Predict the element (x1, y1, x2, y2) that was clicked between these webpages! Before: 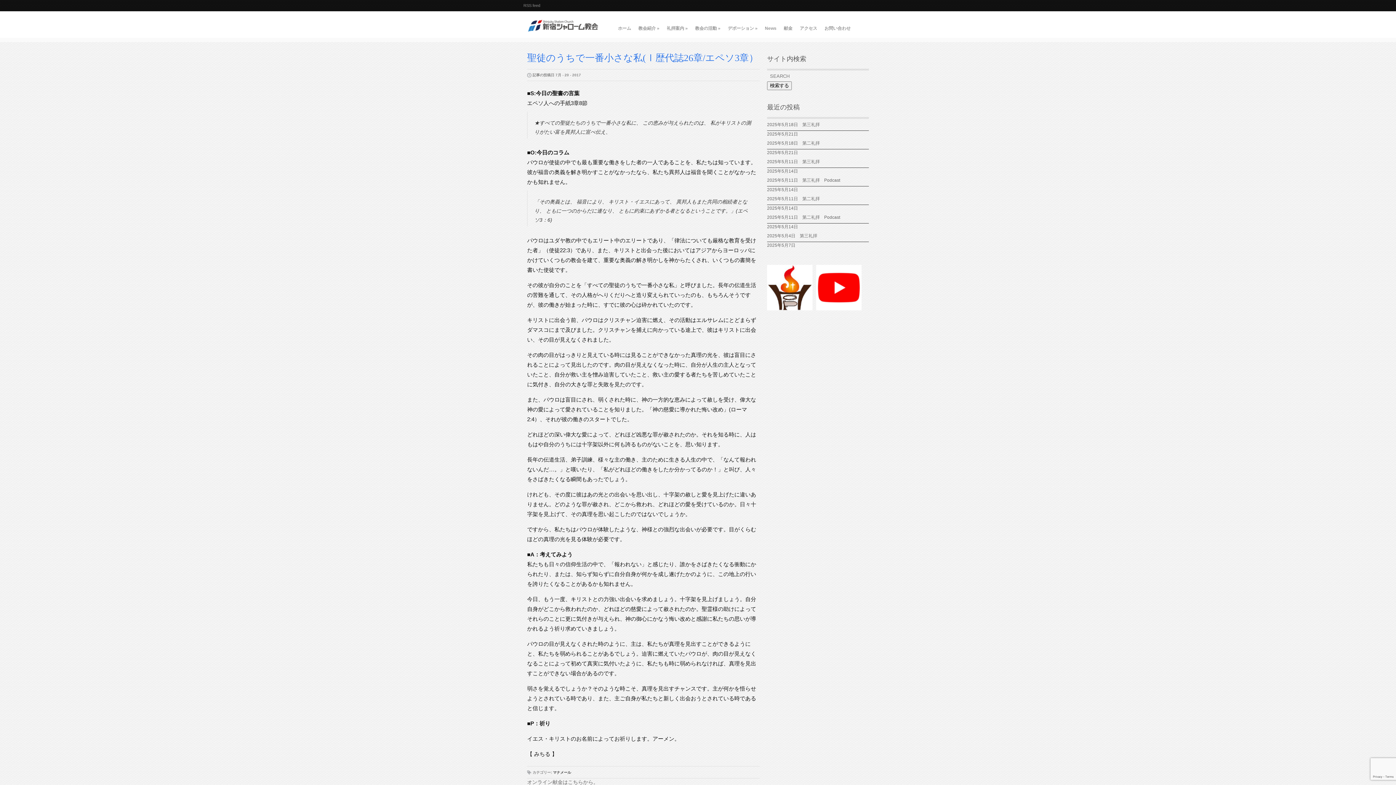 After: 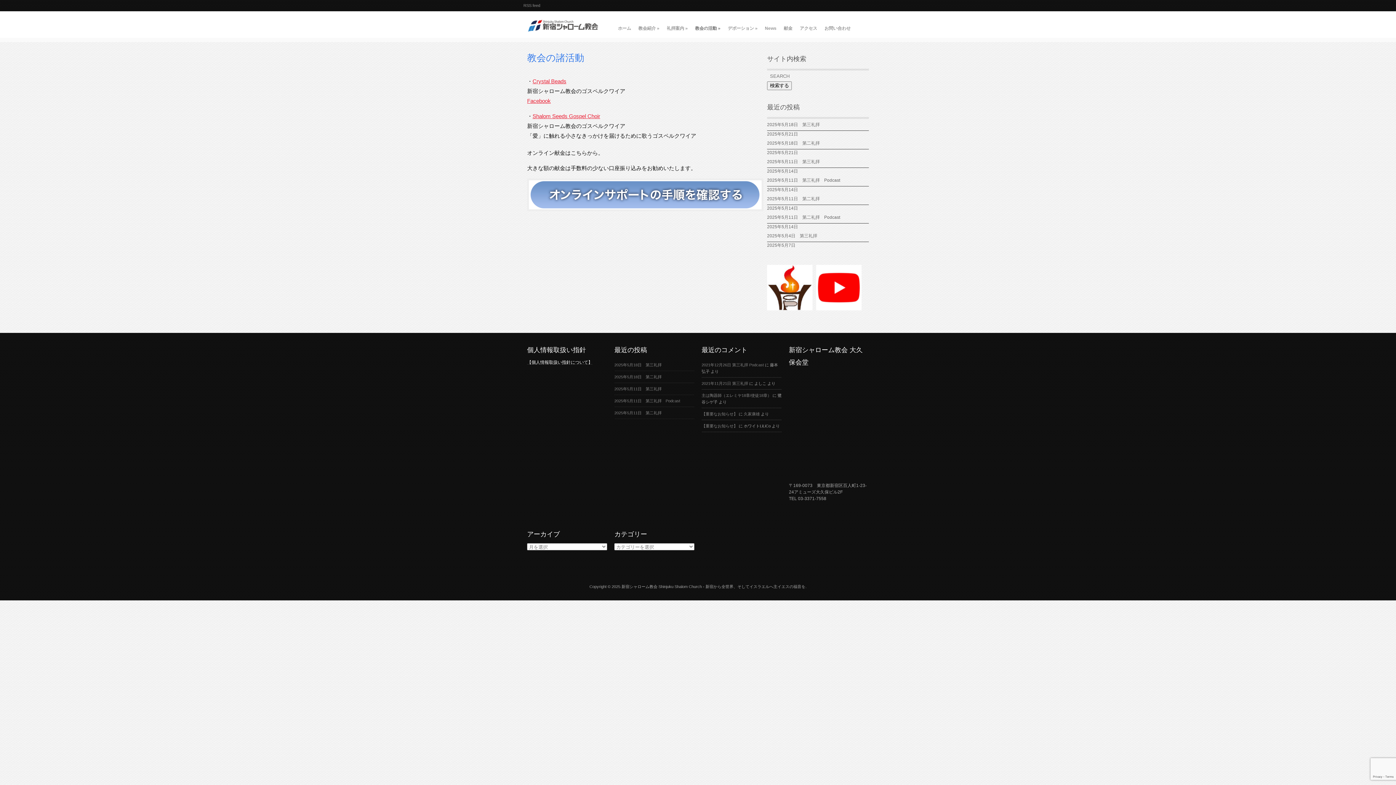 Action: label: 教会の活動 » bbox: (691, 18, 724, 38)